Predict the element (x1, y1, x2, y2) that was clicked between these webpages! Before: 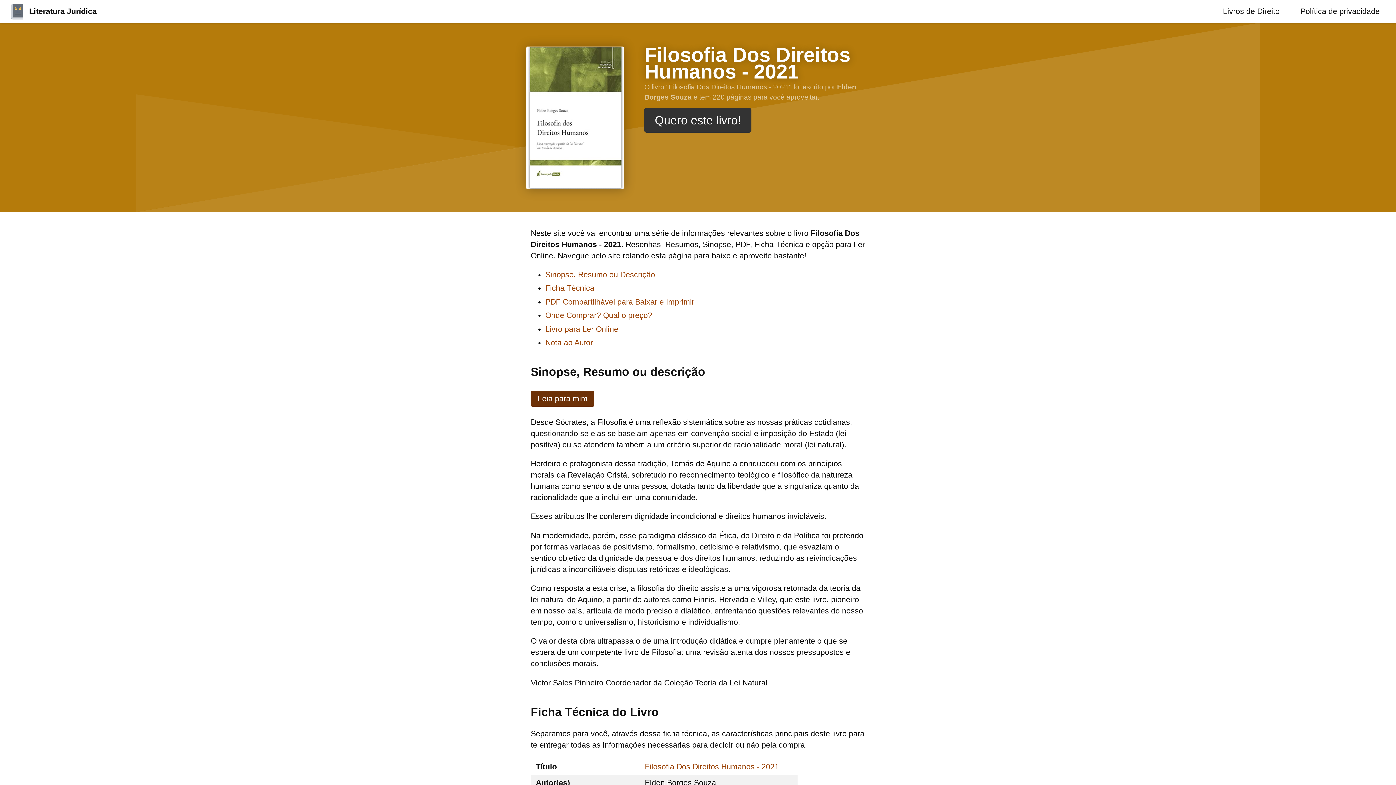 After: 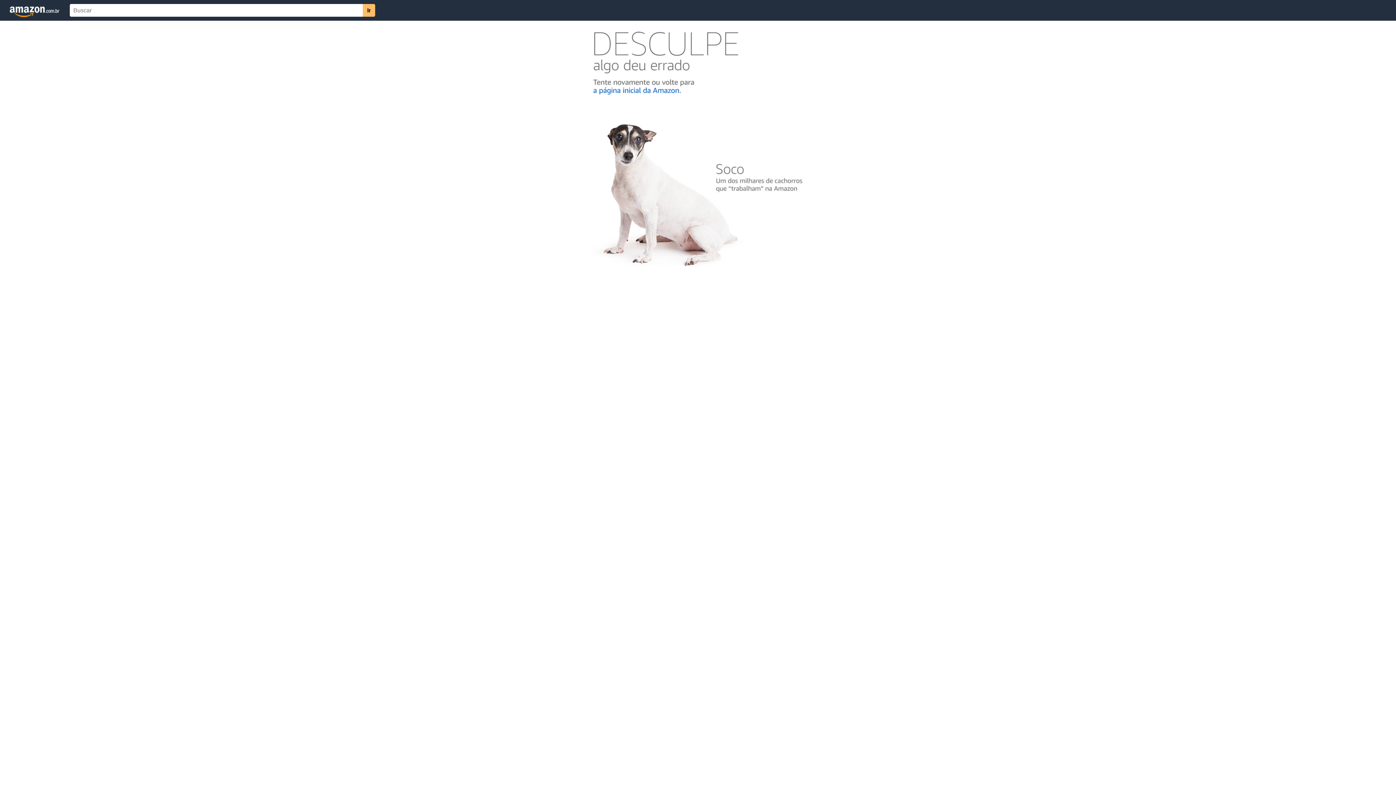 Action: bbox: (644, 108, 751, 132) label: Quero este livro!